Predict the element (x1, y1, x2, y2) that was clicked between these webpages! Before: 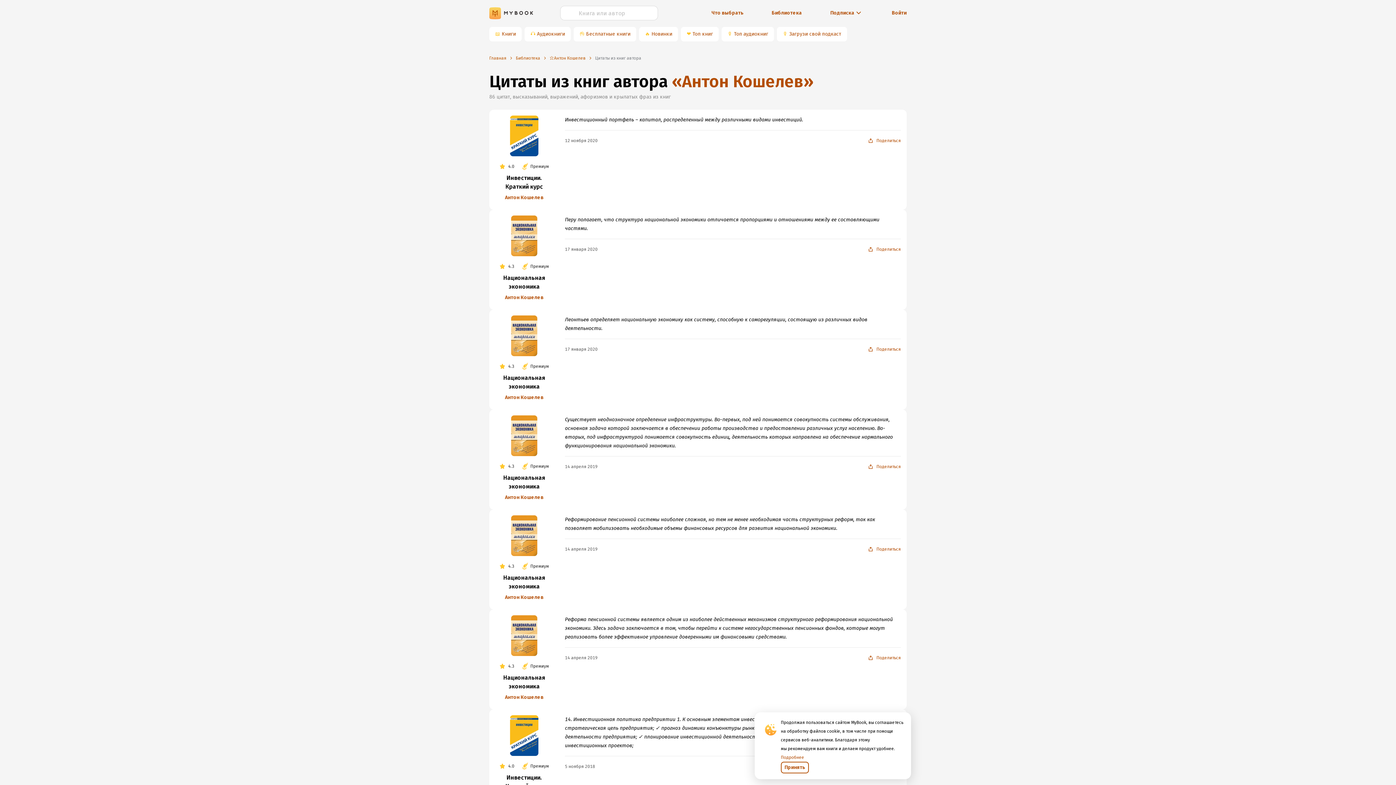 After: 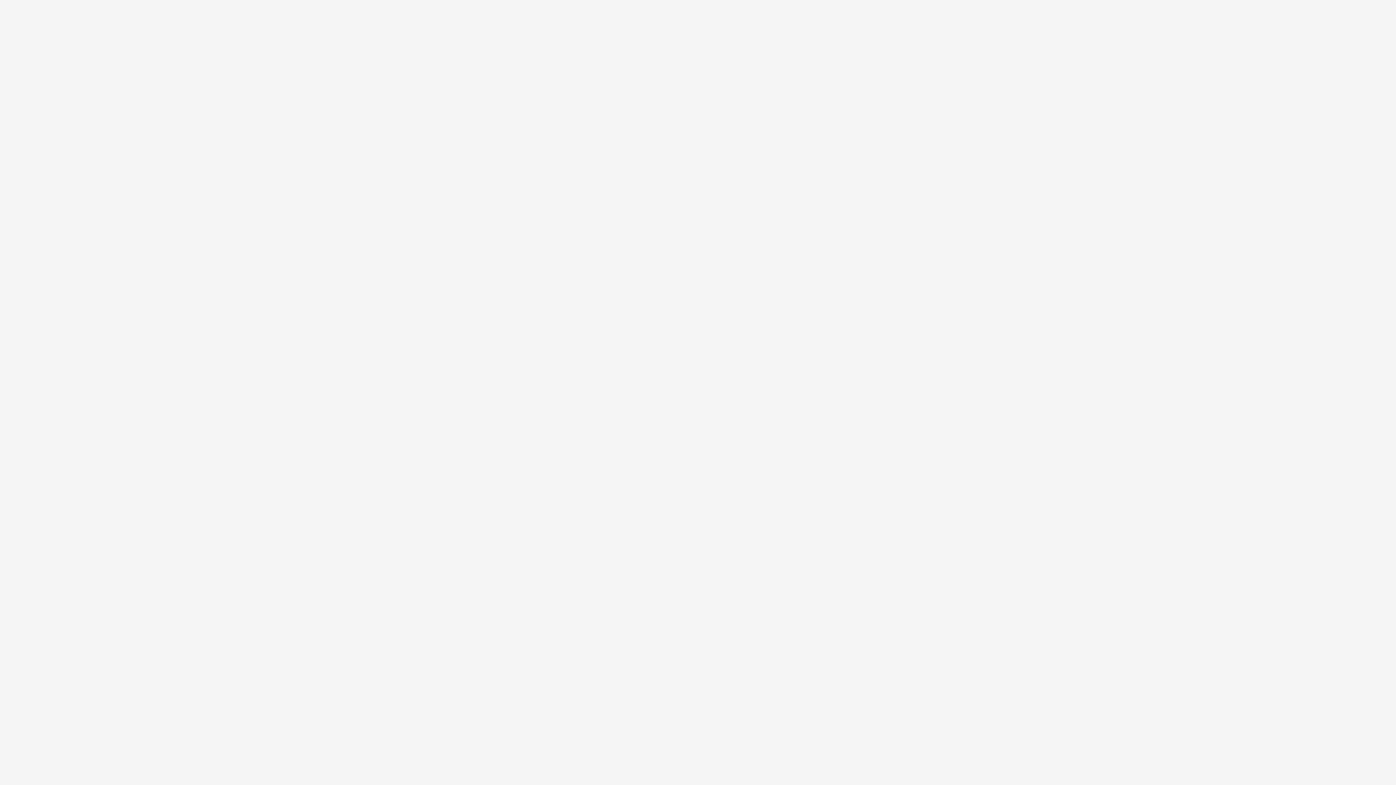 Action: label: 17 января 2020 bbox: (565, 345, 597, 353)